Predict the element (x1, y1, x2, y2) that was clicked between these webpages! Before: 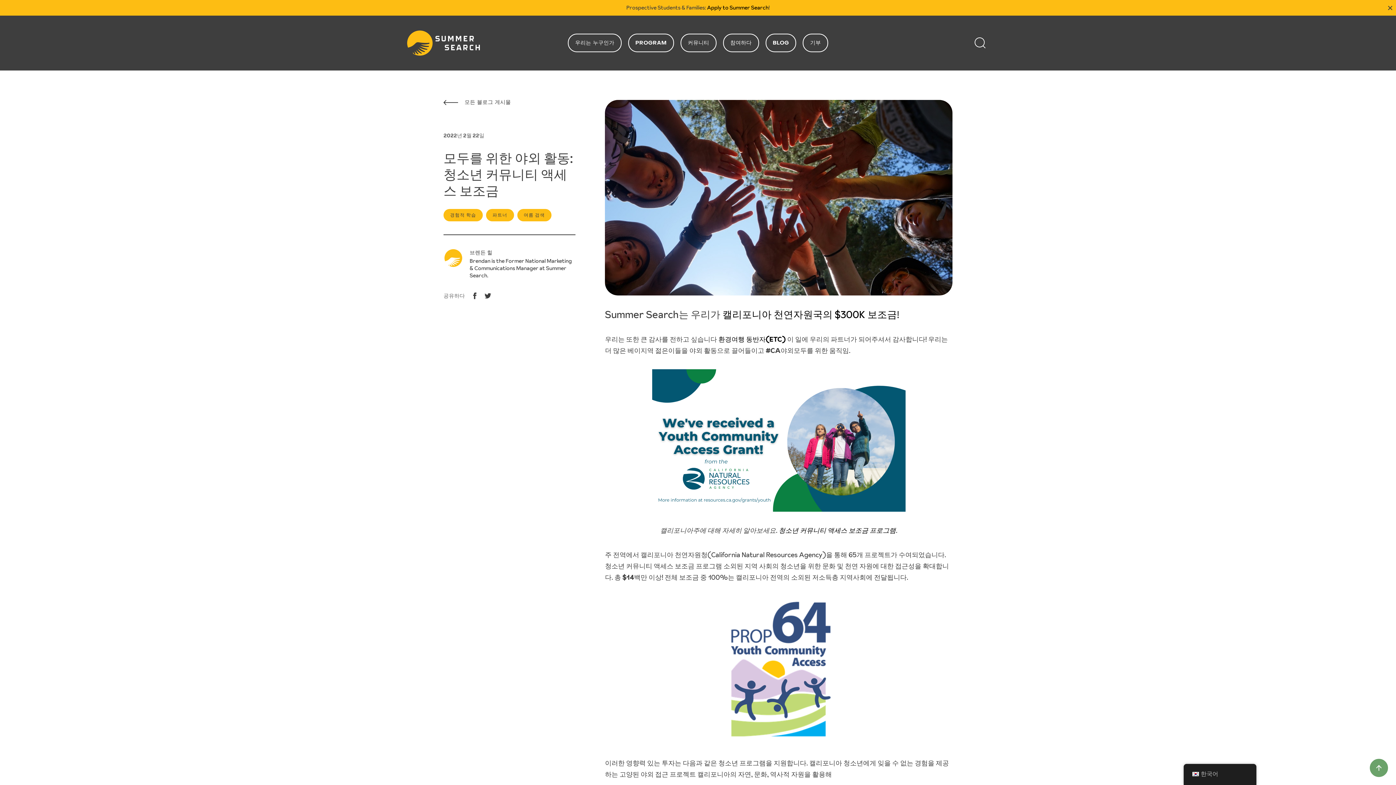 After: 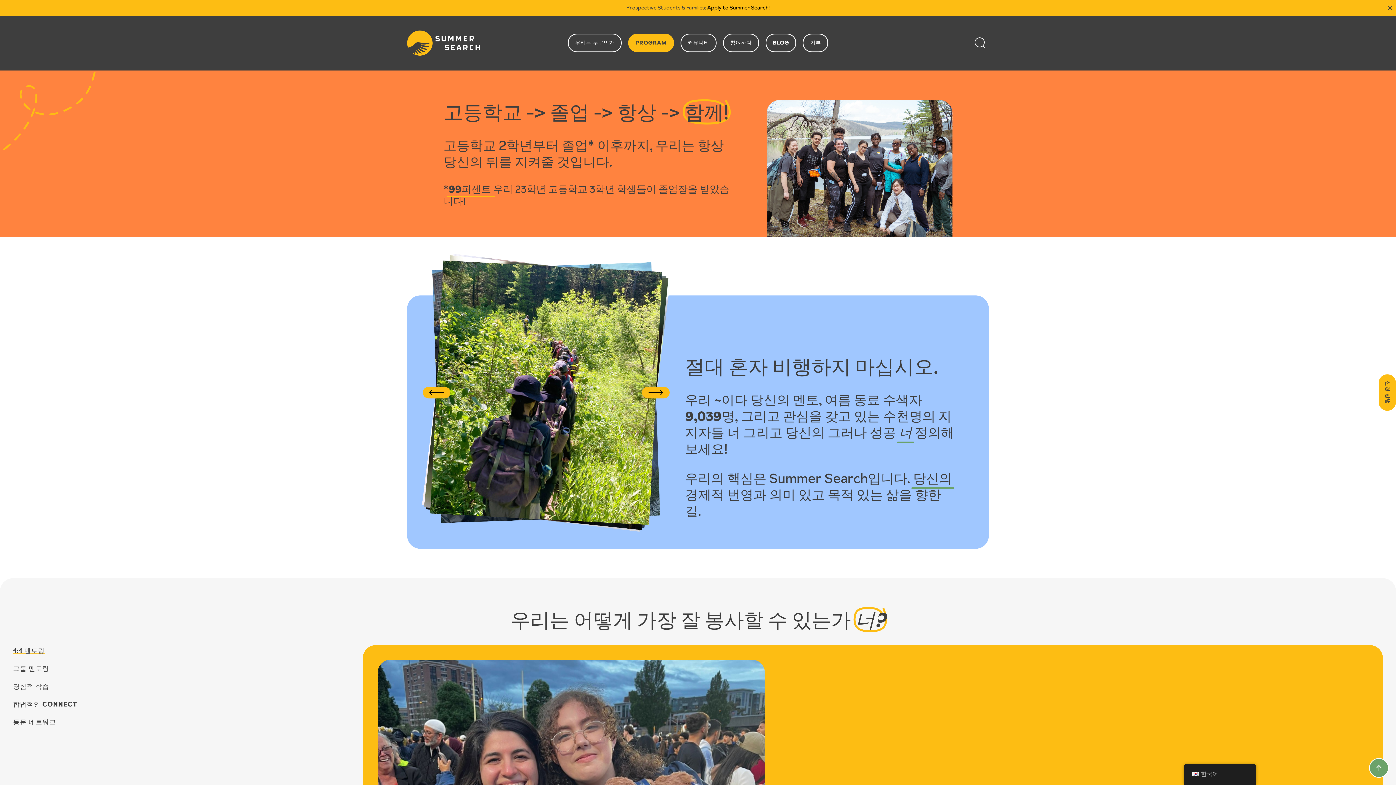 Action: bbox: (628, 33, 674, 52) label: PROGRAM